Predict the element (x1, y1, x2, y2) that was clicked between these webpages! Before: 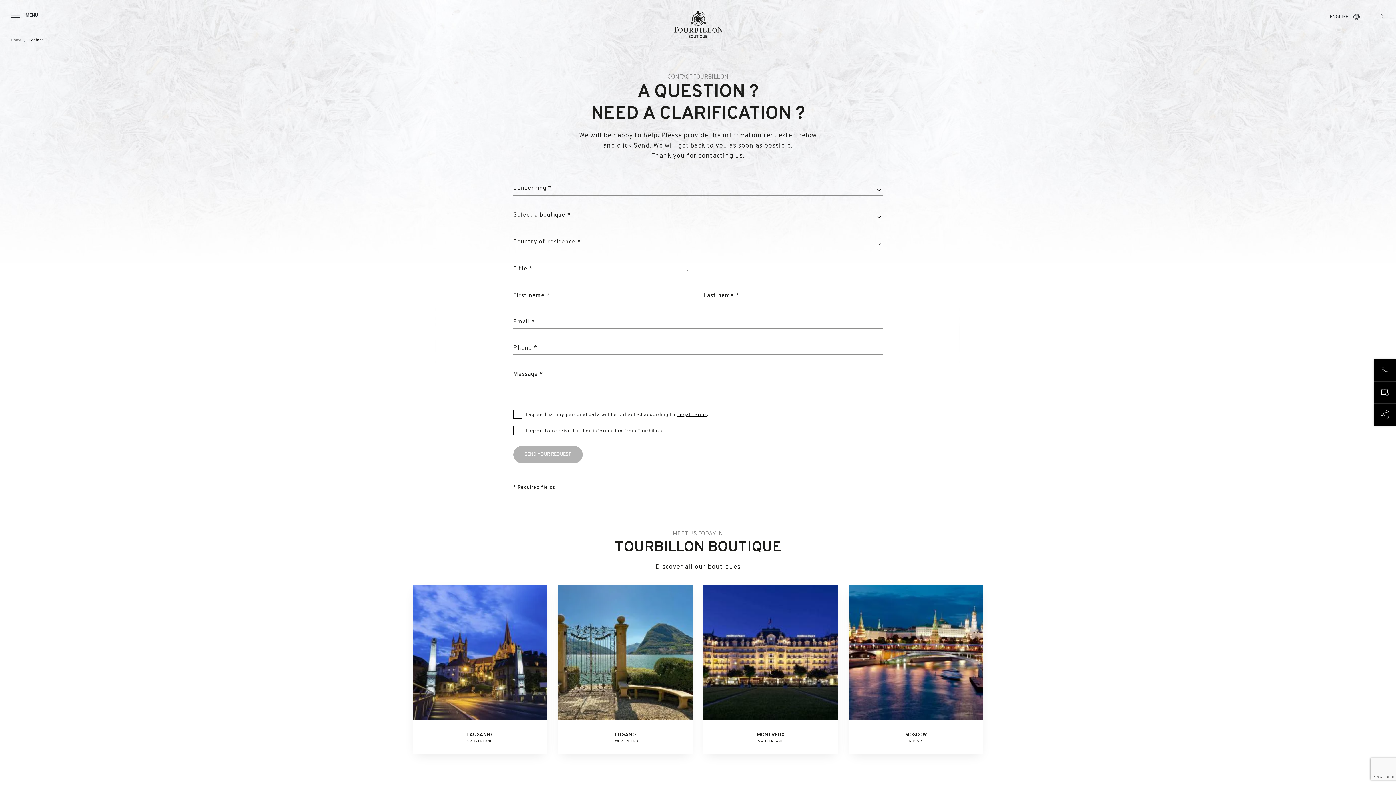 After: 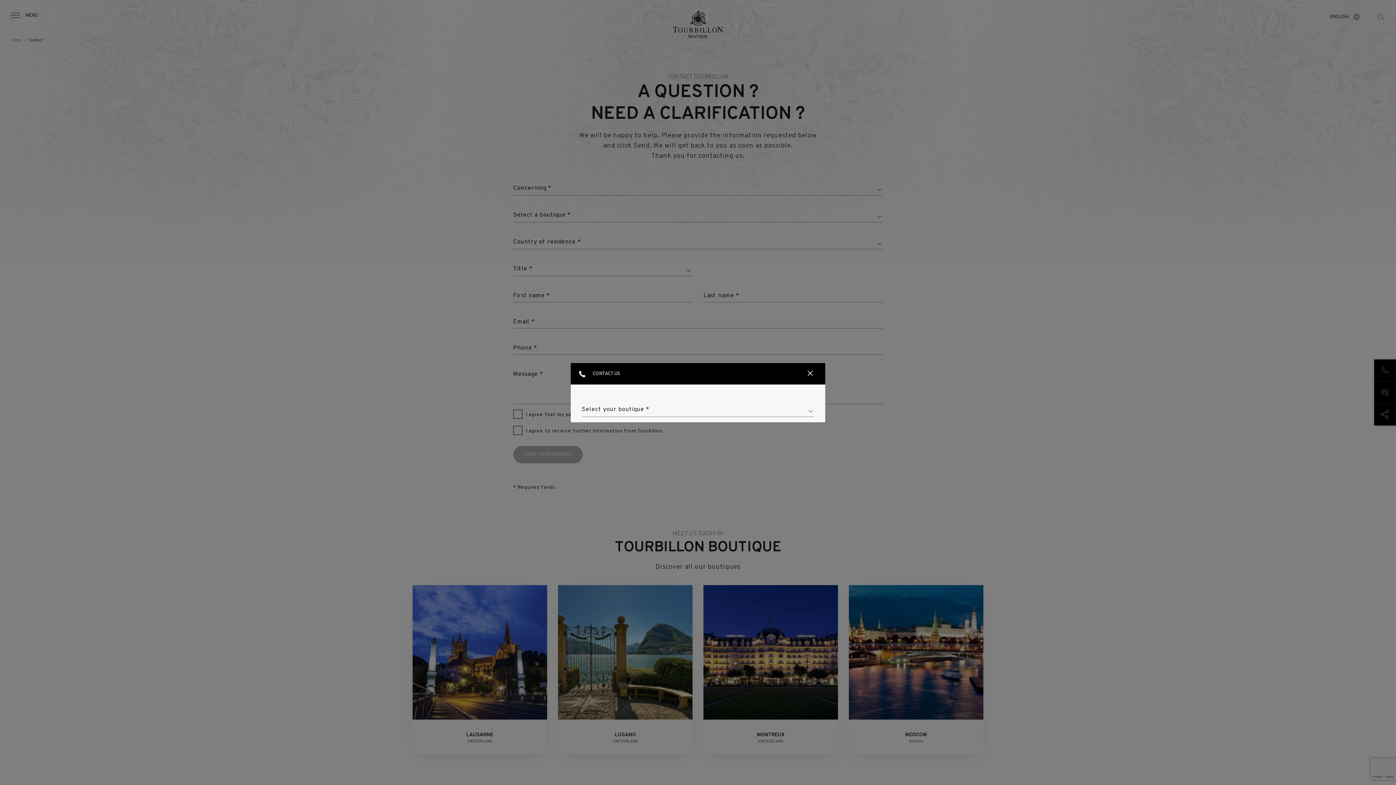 Action: label: CALL US bbox: (1374, 359, 1396, 381)